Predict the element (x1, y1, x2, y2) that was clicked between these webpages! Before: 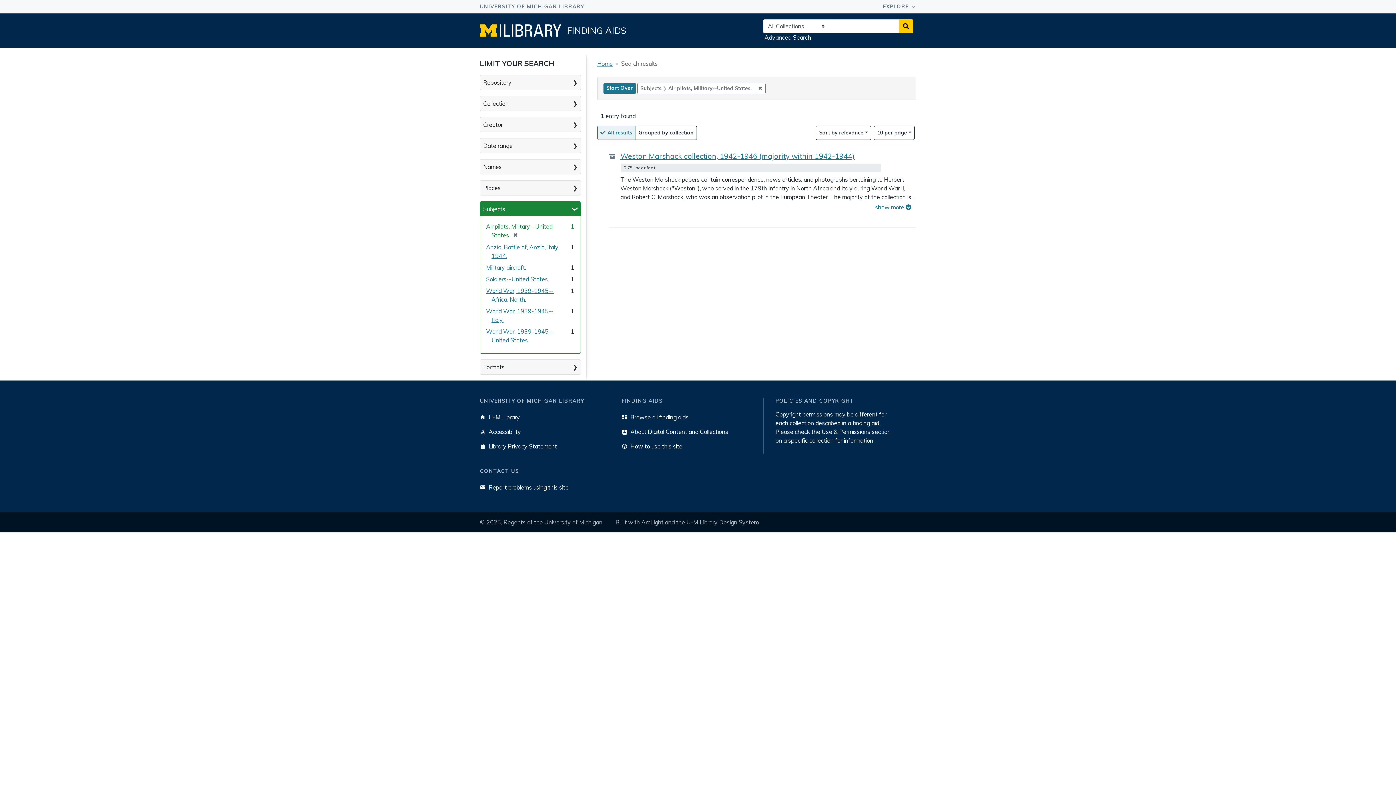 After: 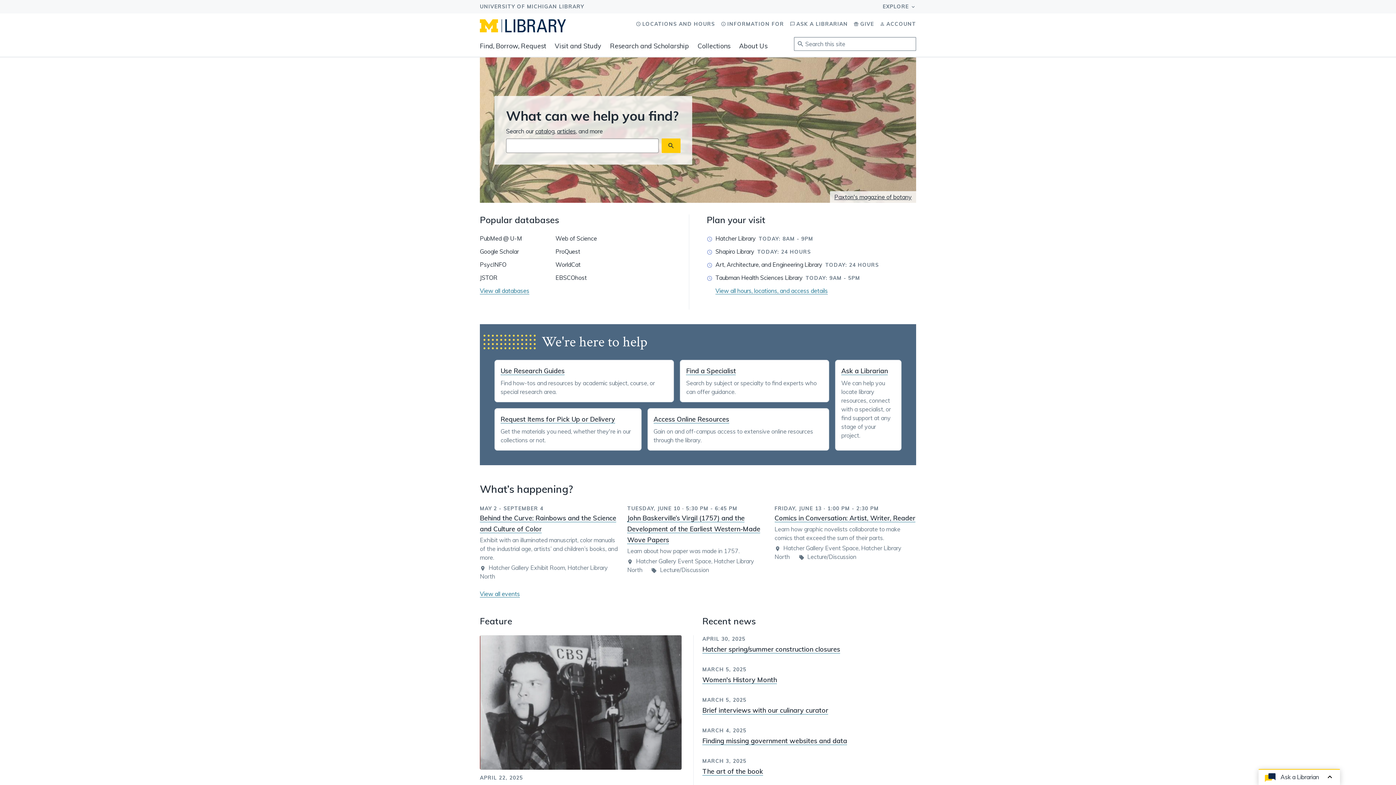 Action: bbox: (480, 410, 607, 424) label: U-M Library